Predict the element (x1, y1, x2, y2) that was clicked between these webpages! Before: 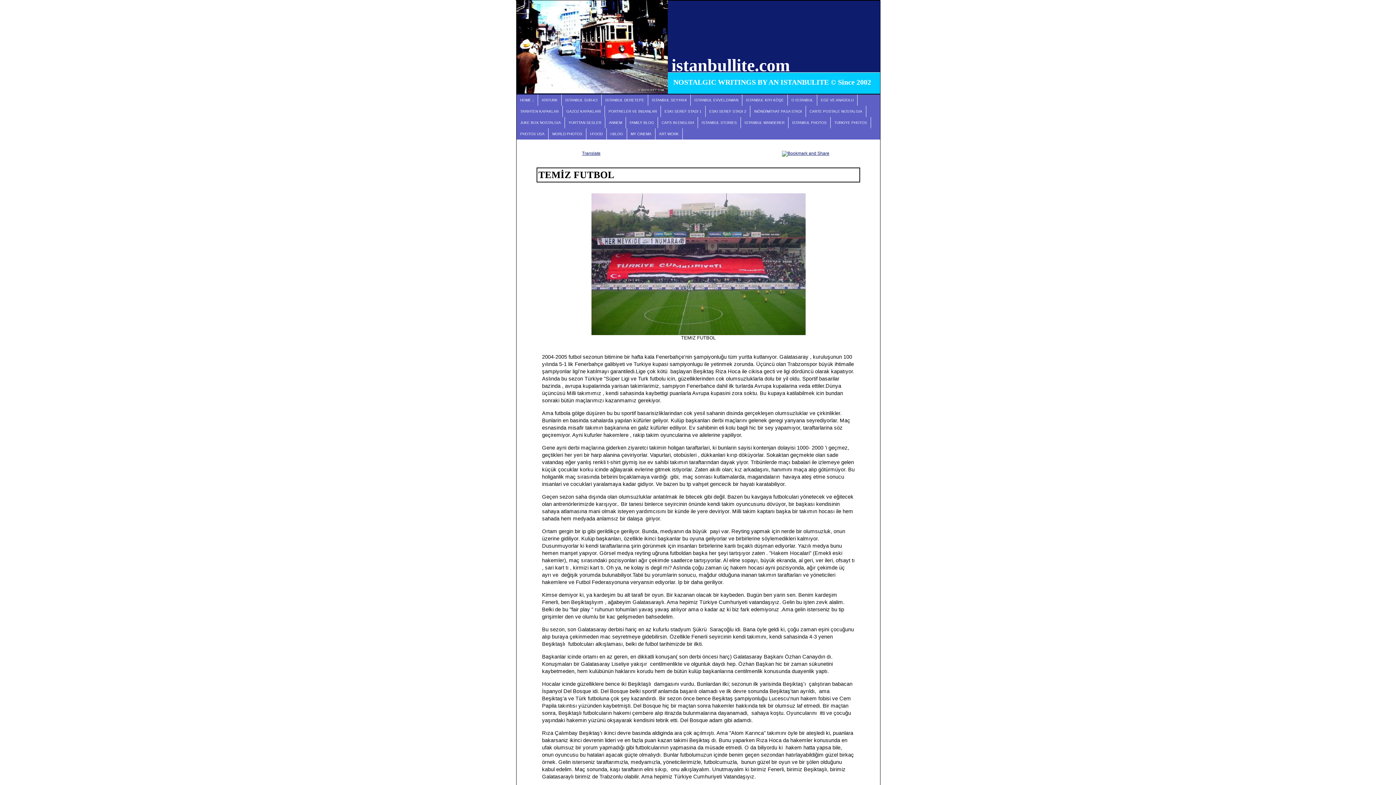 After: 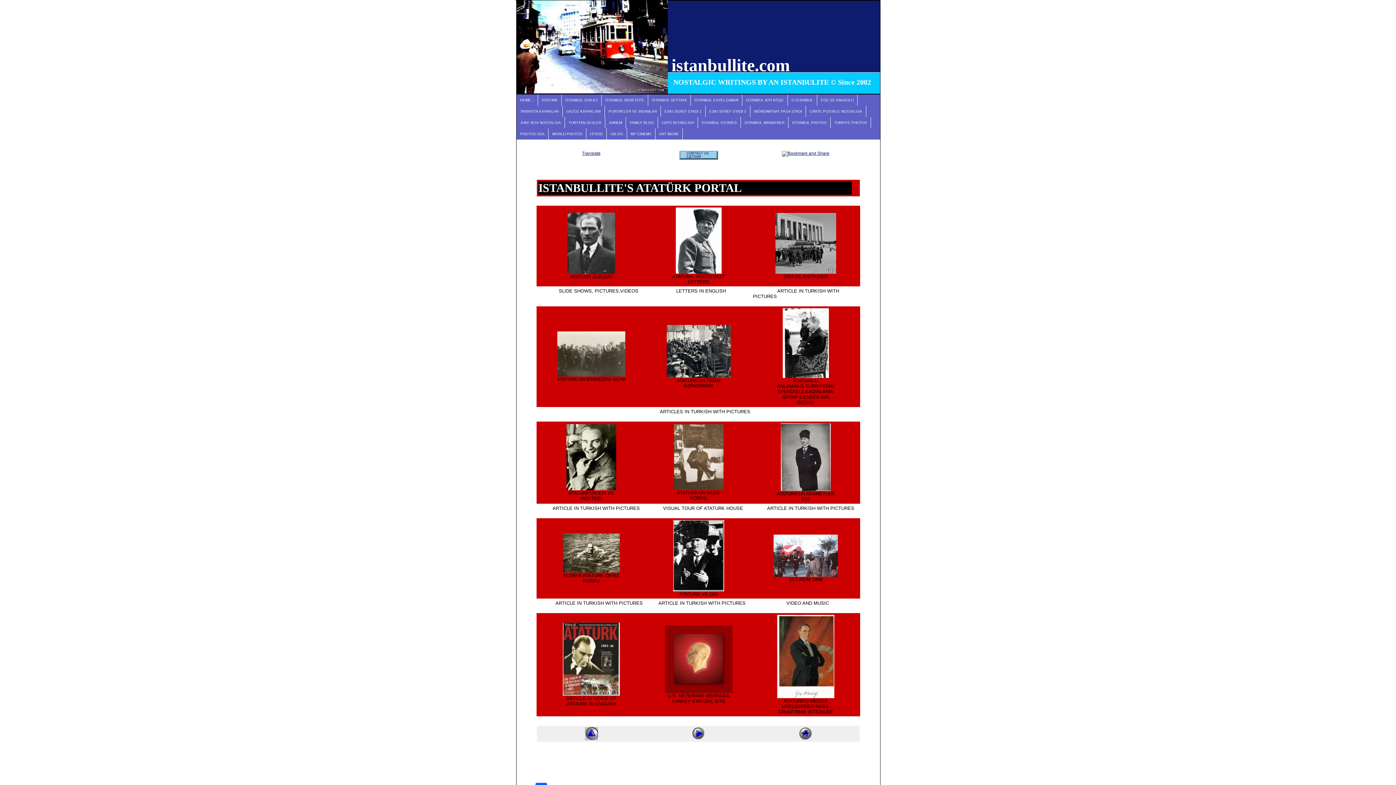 Action: bbox: (538, 94, 561, 105) label: ATATURK